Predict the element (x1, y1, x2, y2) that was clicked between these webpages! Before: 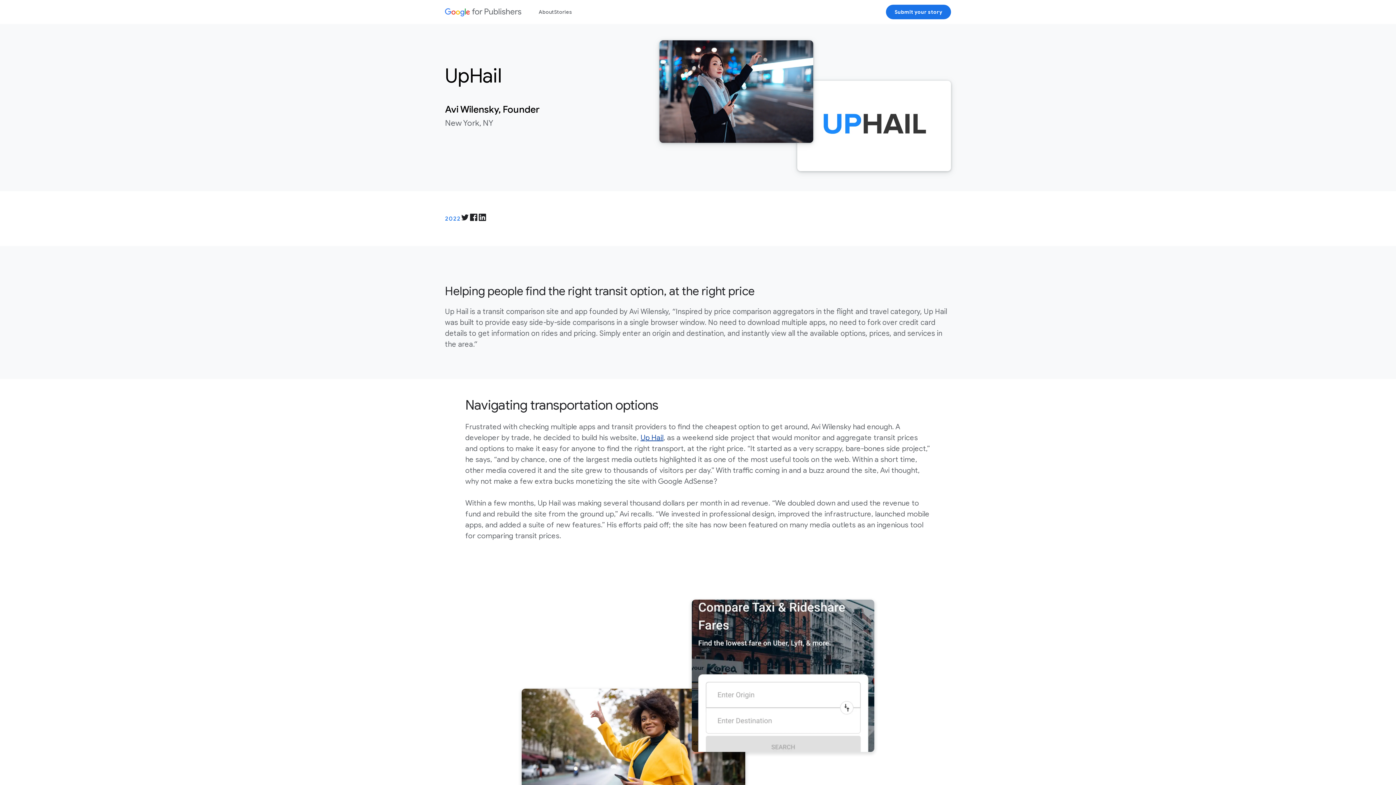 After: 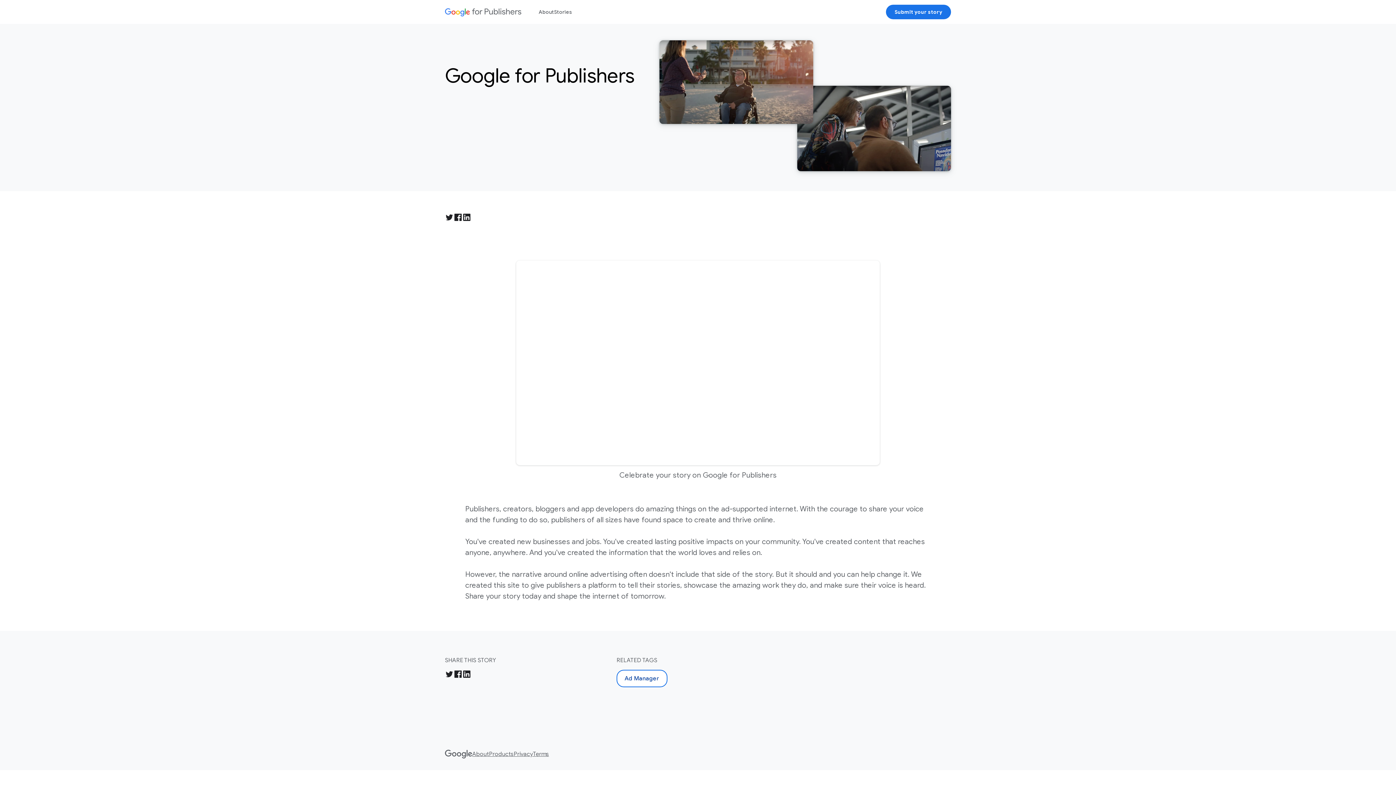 Action: bbox: (538, 8, 554, 15) label: About